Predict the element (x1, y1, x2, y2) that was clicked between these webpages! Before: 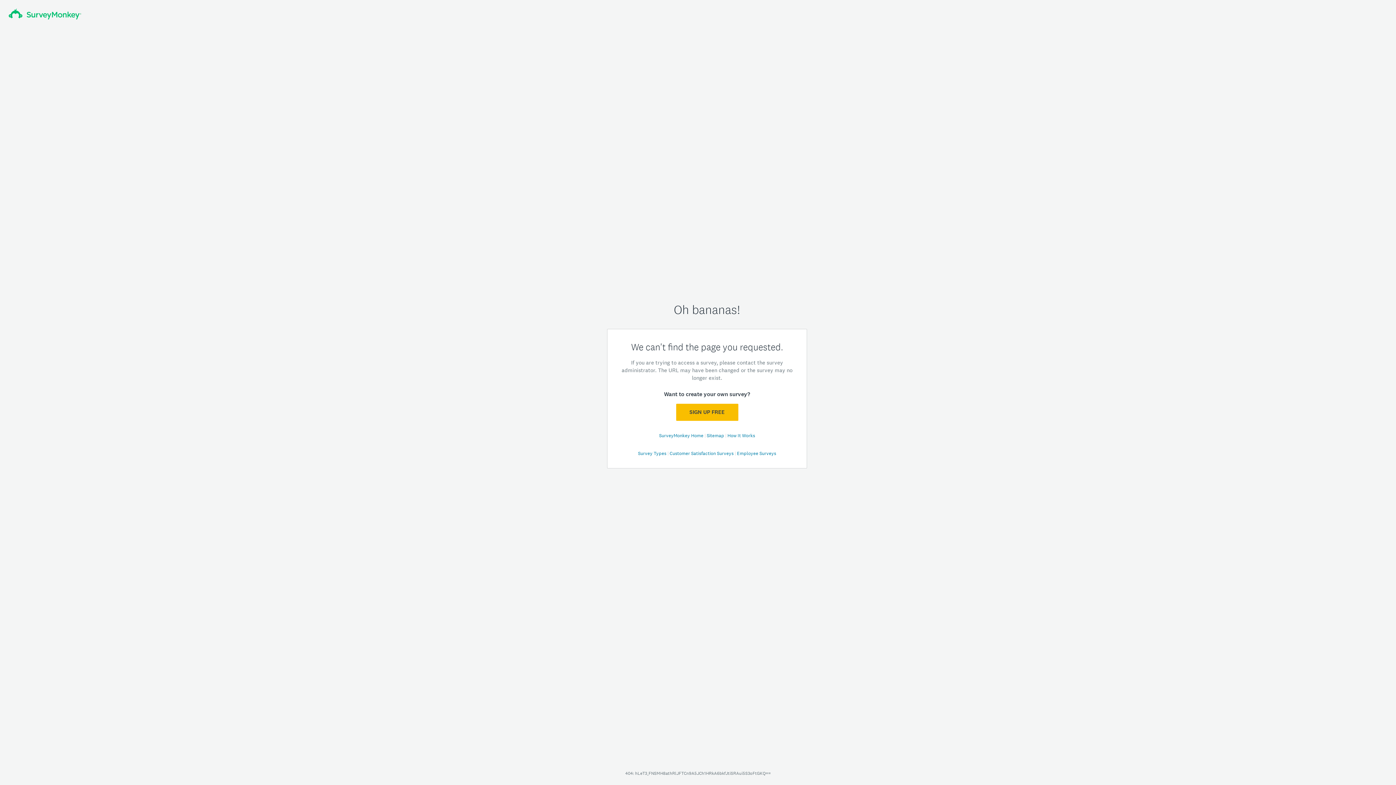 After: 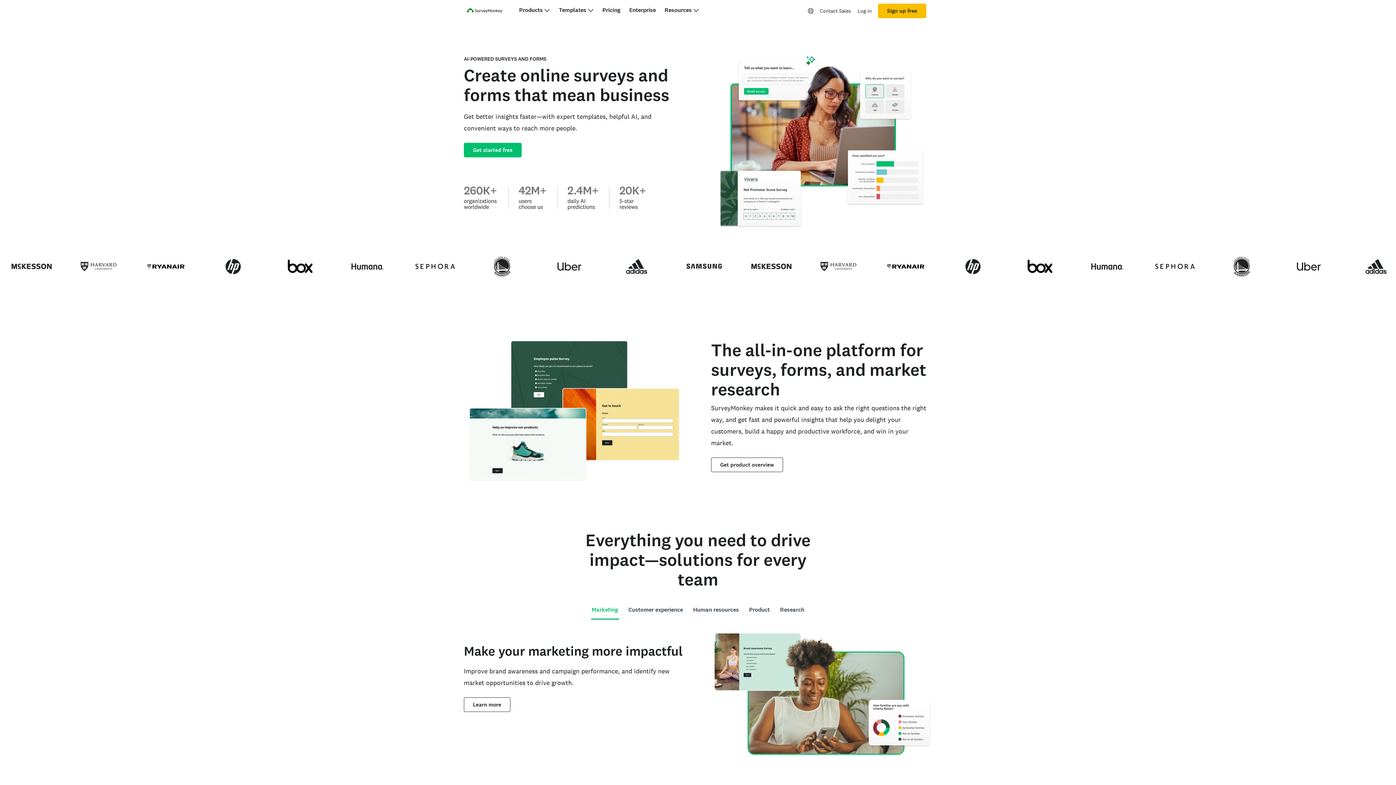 Action: bbox: (8, 8, 81, 19)